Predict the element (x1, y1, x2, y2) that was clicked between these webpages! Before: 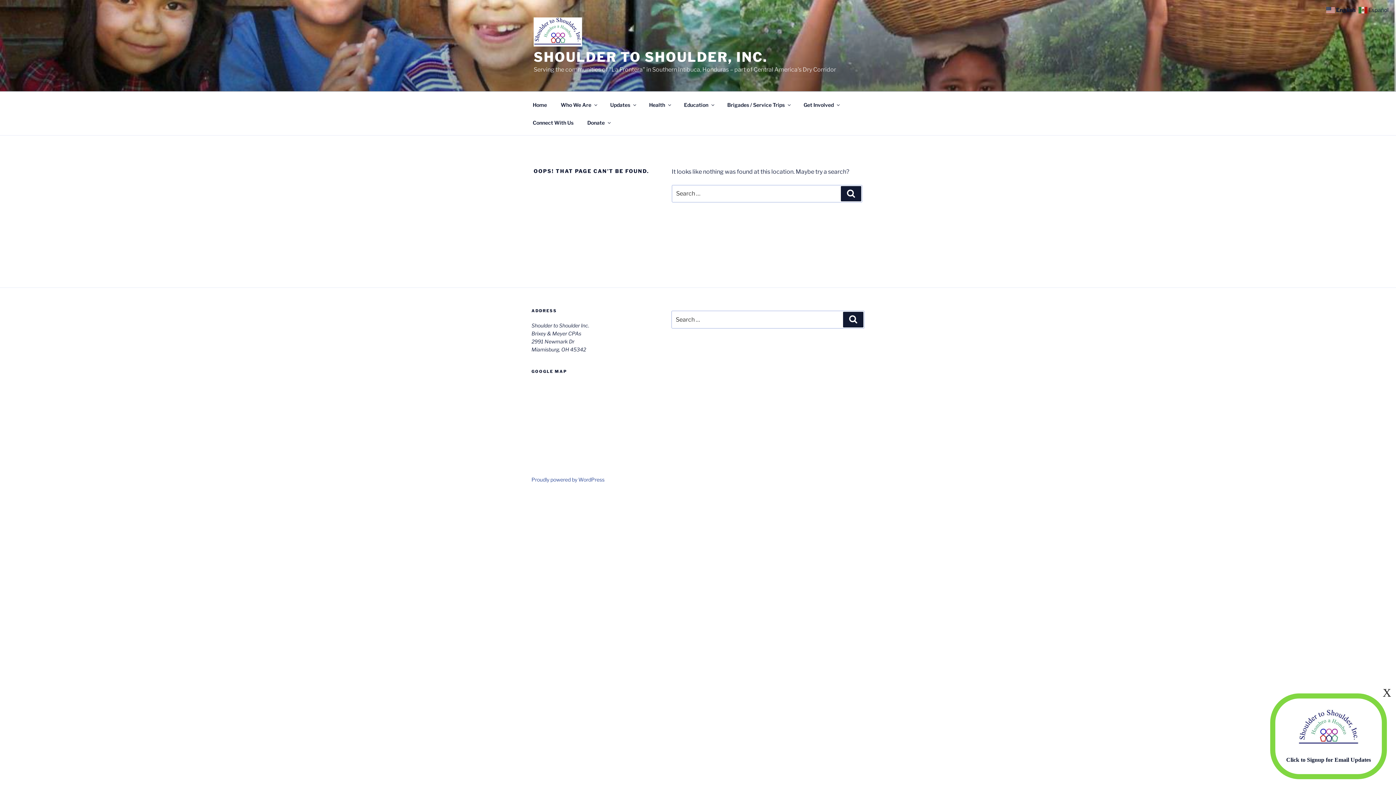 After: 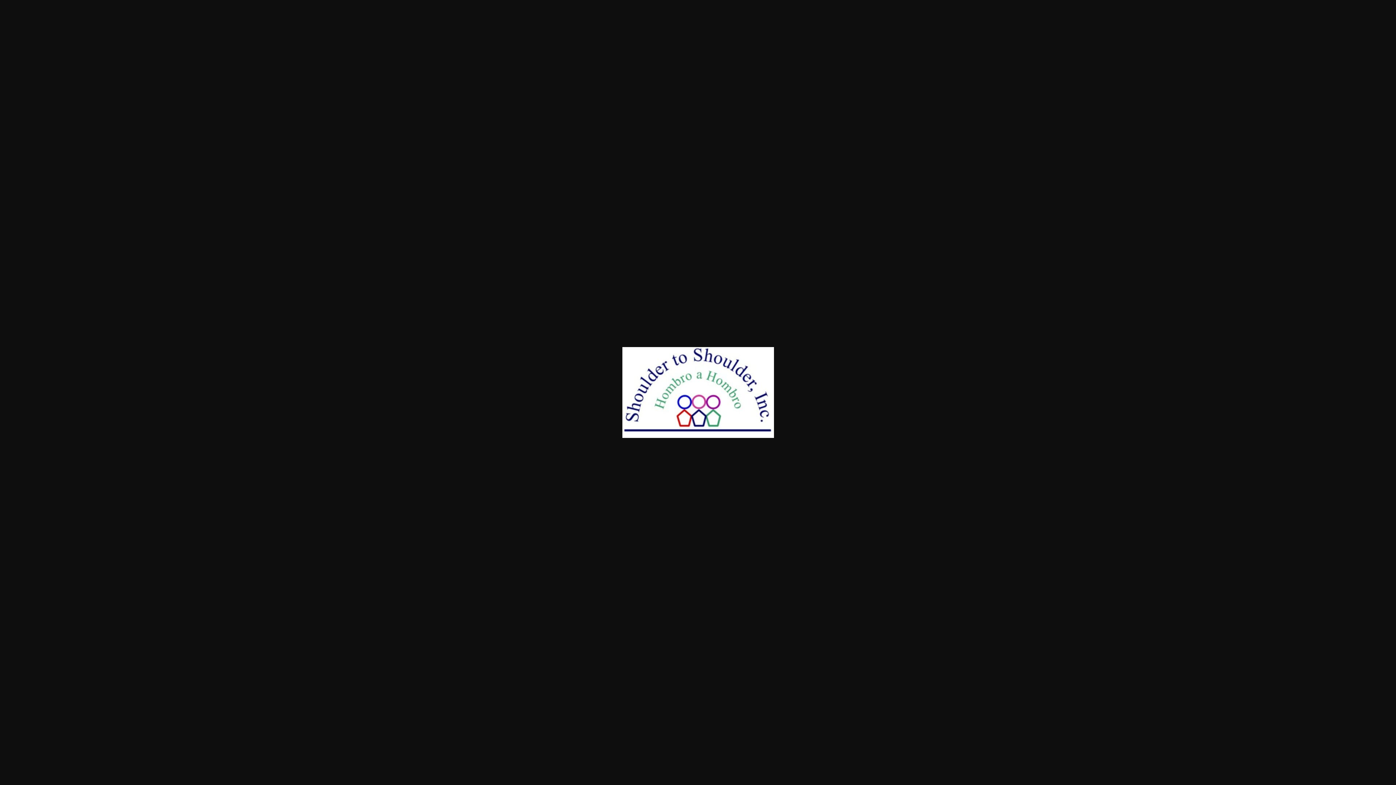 Action: bbox: (1298, 738, 1359, 748)